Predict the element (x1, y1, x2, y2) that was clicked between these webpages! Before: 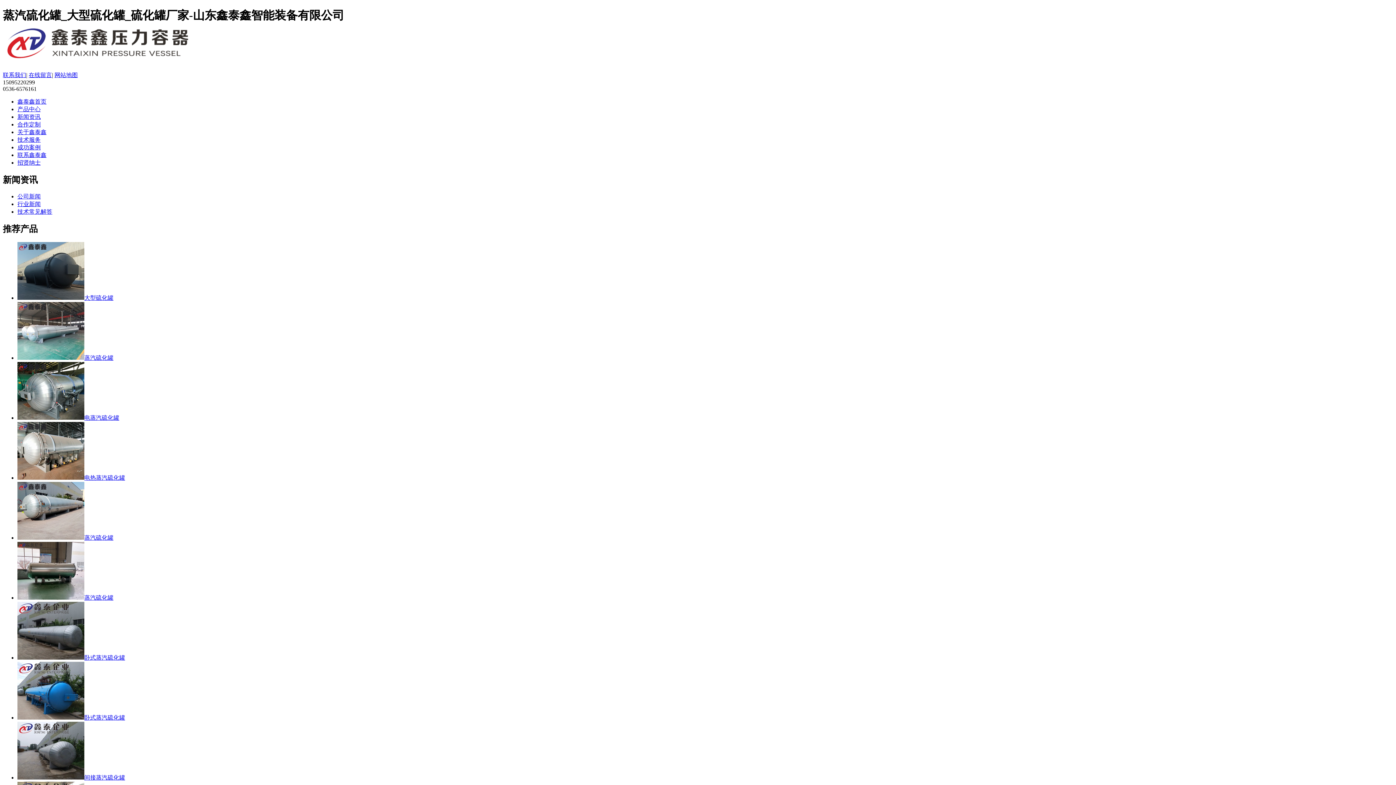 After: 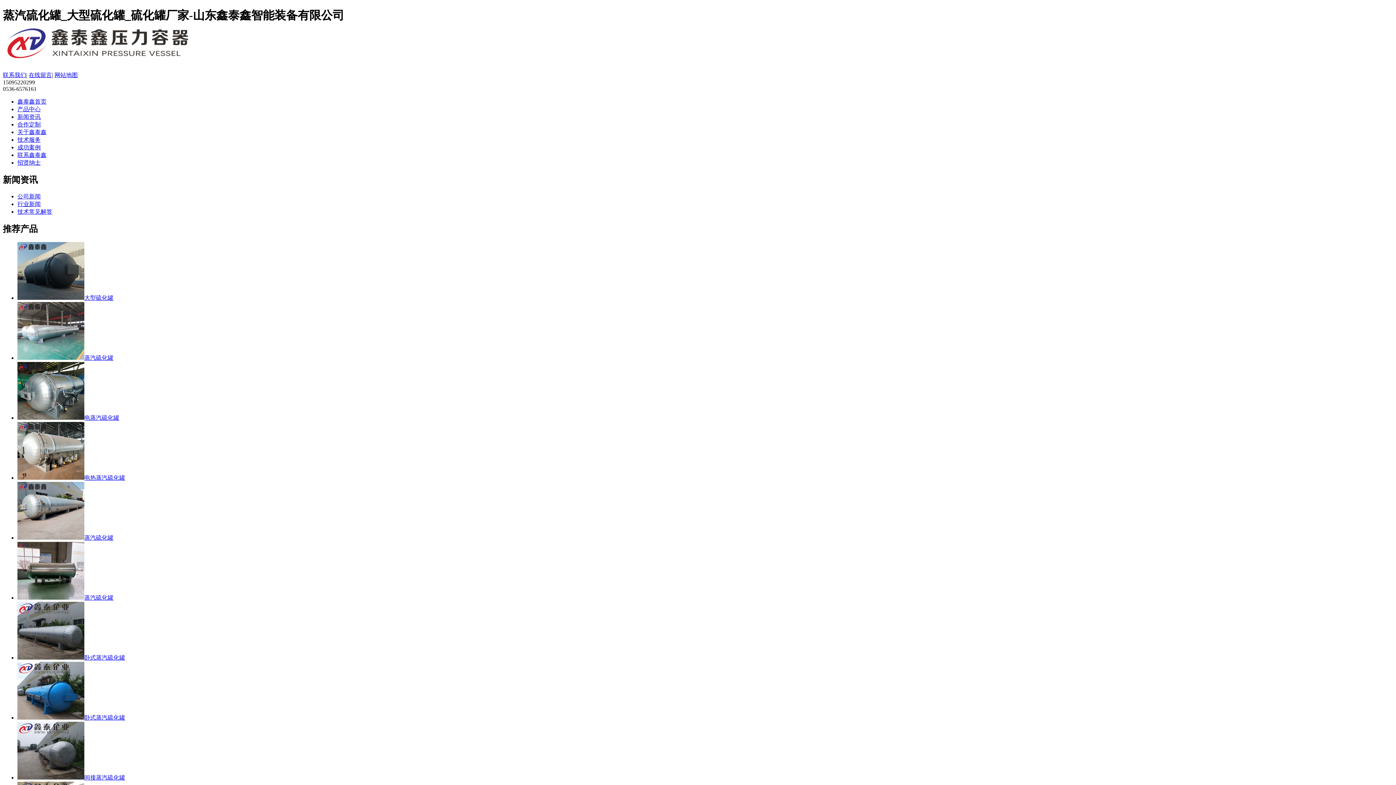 Action: label: 在线留言 bbox: (28, 71, 52, 78)